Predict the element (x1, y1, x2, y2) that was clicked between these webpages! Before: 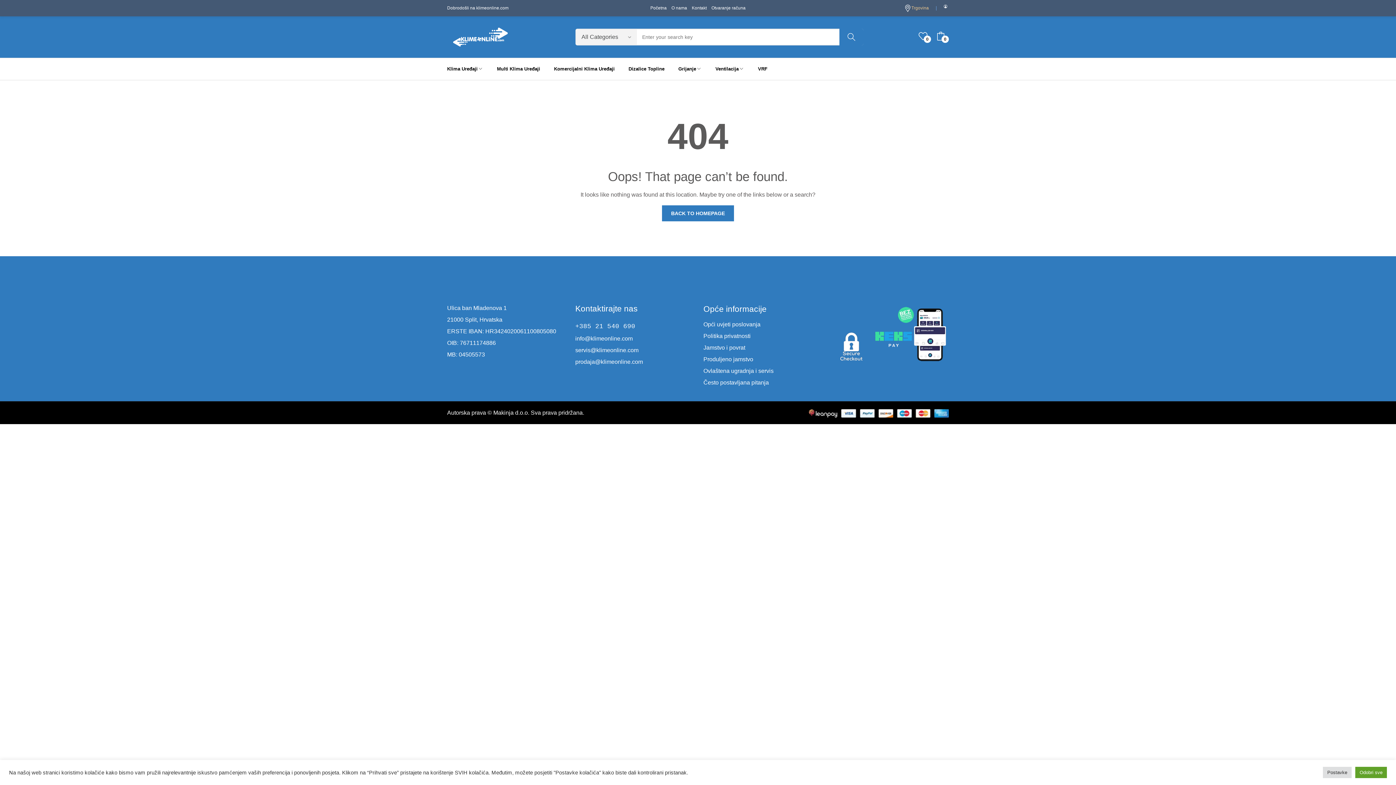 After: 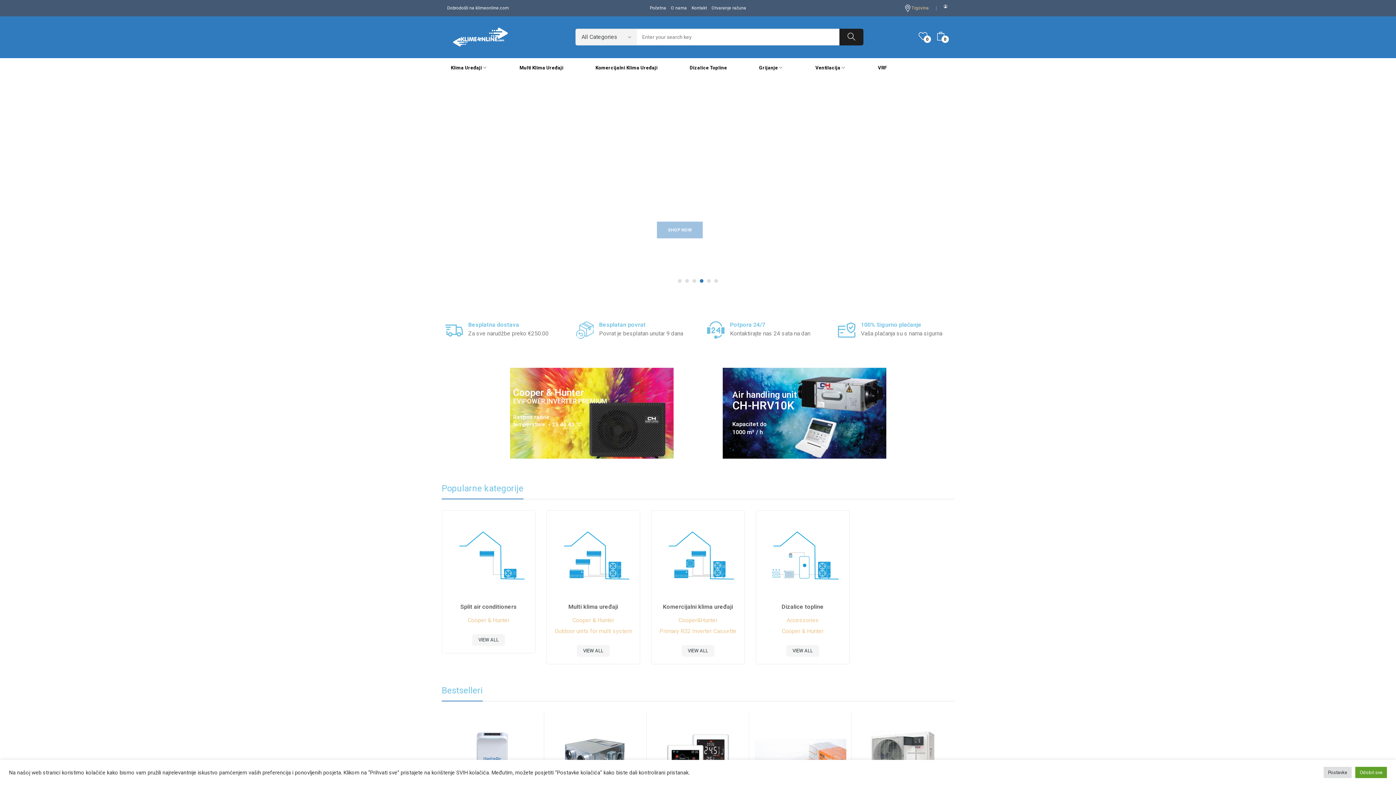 Action: bbox: (447, 25, 513, 49)